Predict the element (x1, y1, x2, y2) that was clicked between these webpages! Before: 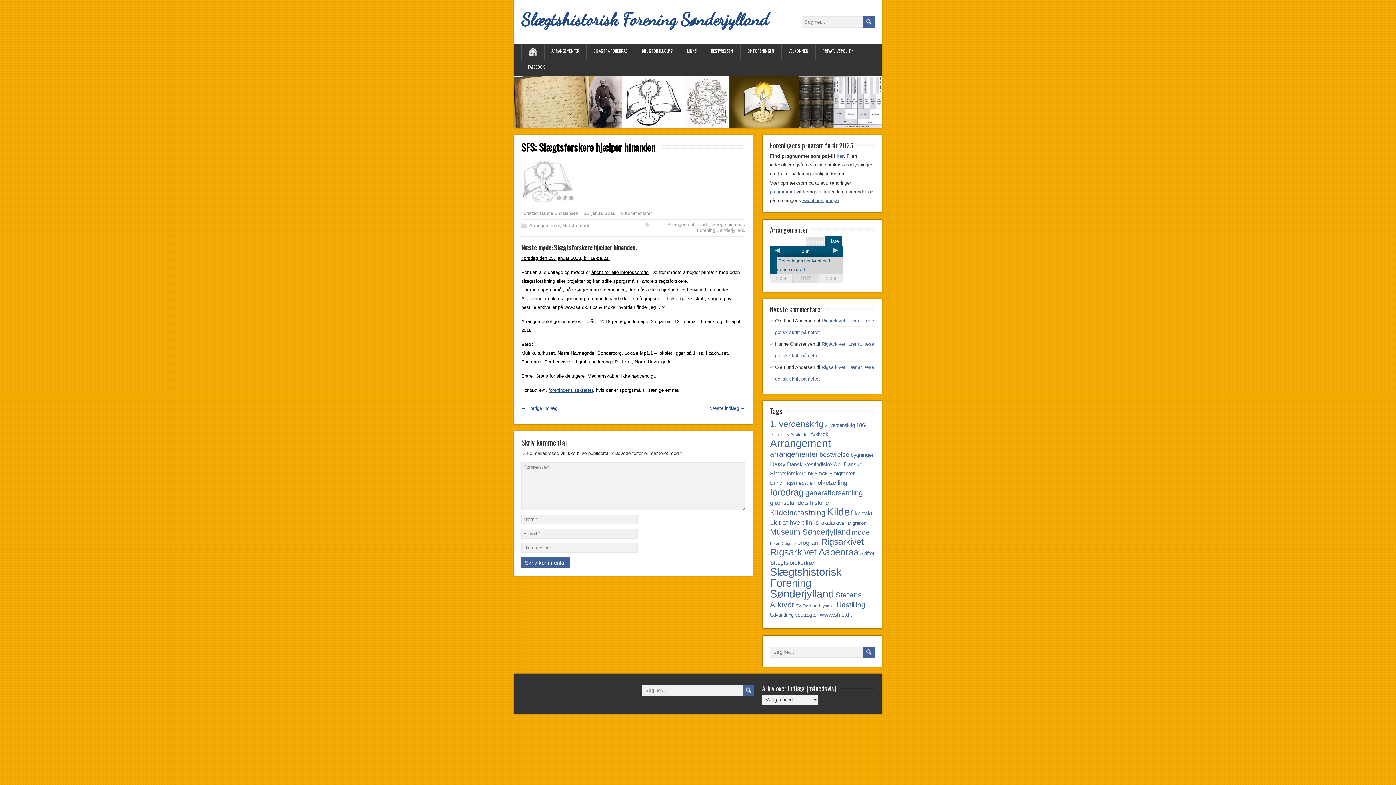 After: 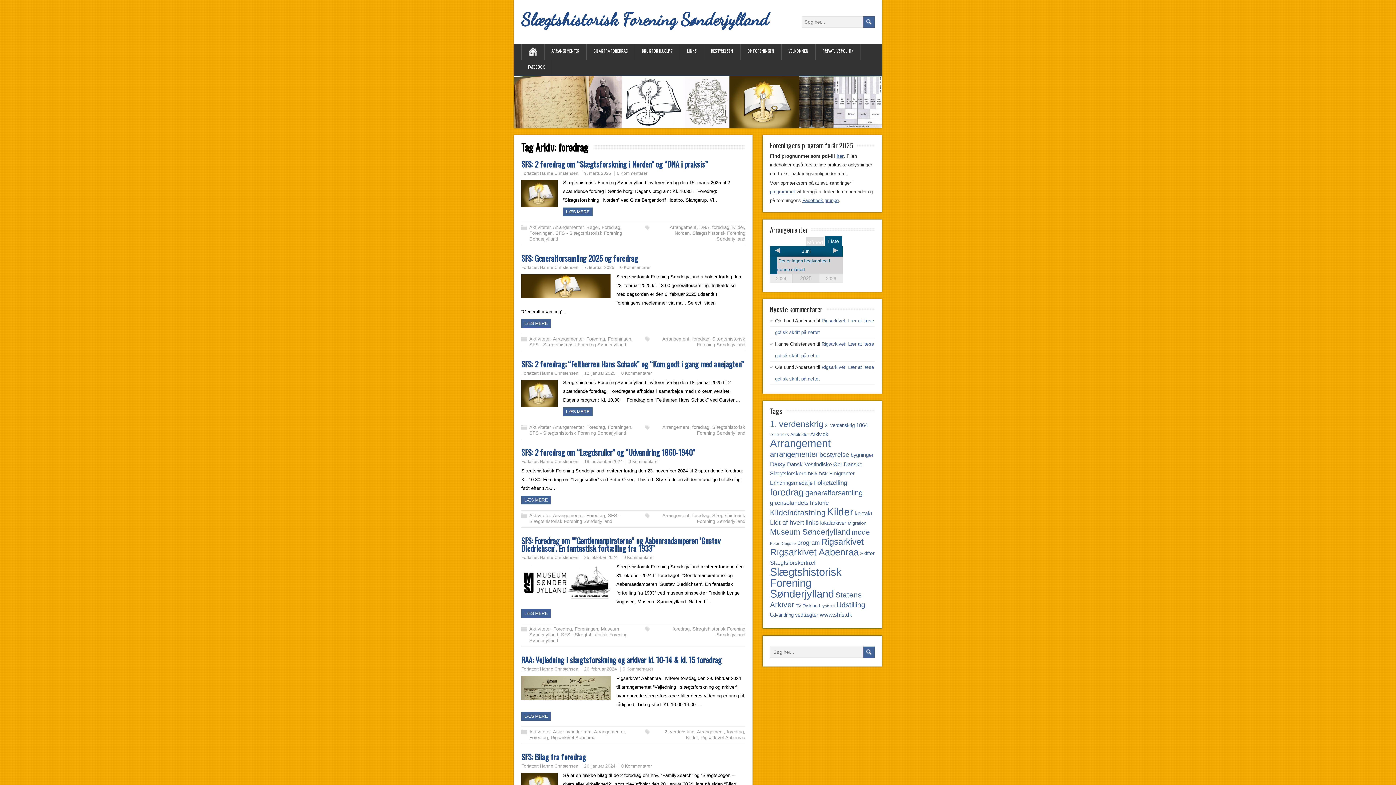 Action: label: foredrag (73 elementer) bbox: (770, 487, 804, 497)